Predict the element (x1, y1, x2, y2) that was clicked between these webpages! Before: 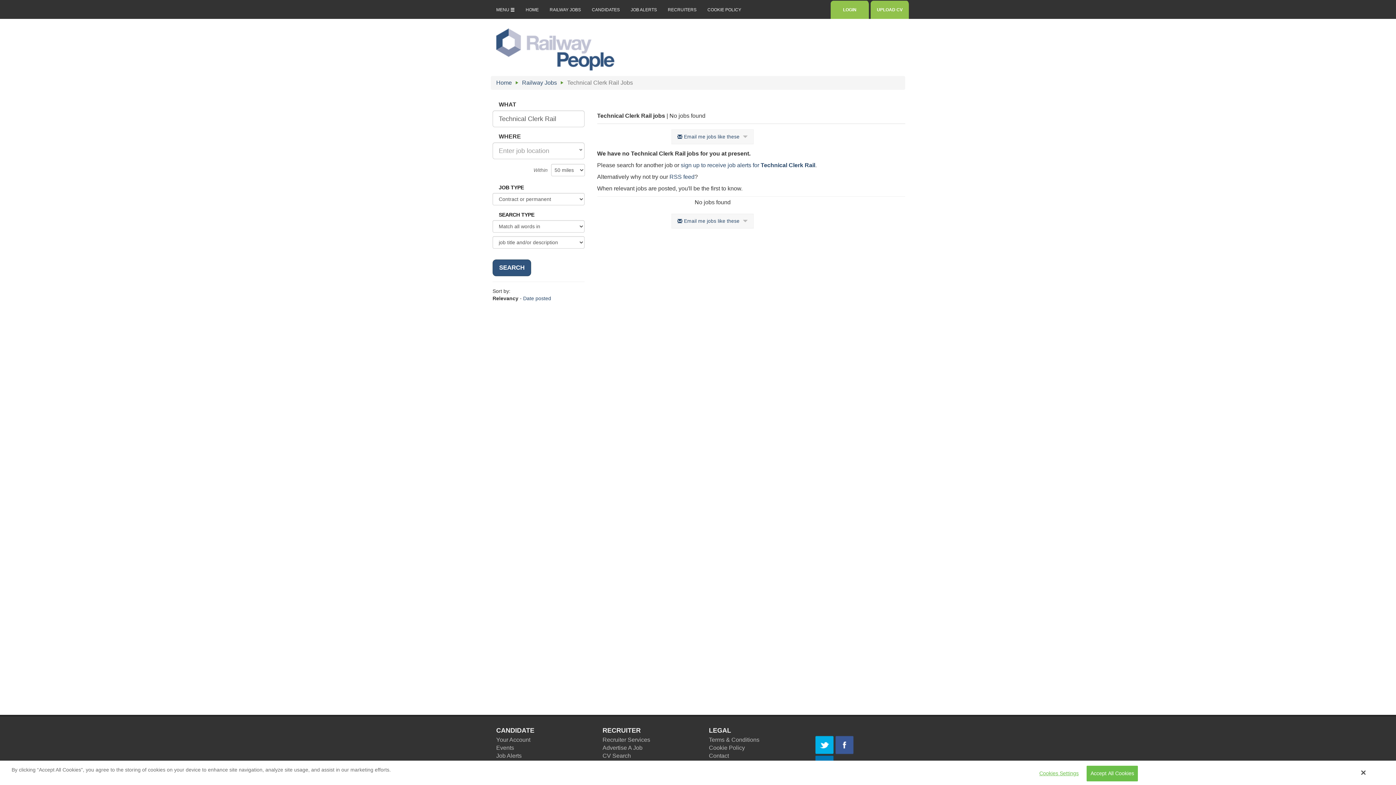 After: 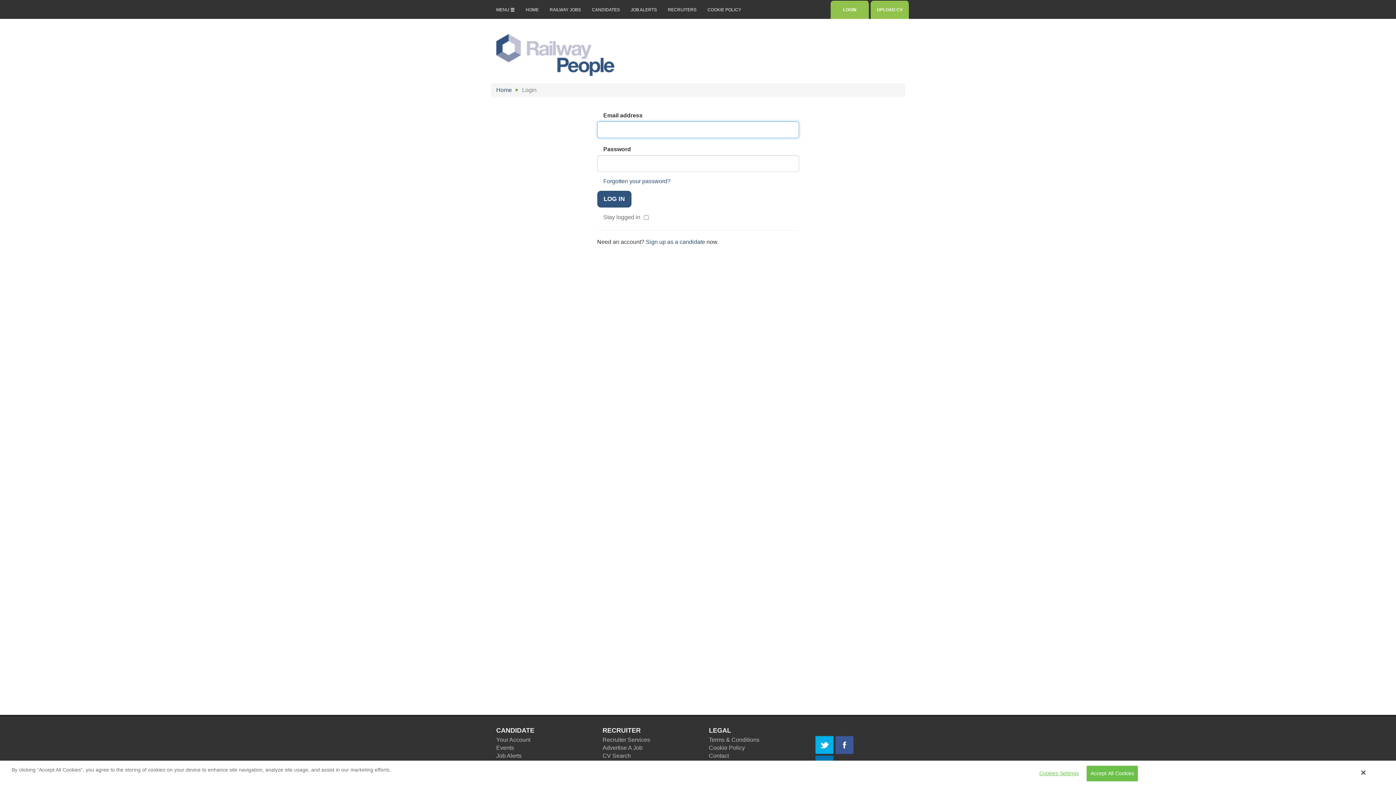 Action: label: Job Alerts bbox: (496, 753, 521, 759)